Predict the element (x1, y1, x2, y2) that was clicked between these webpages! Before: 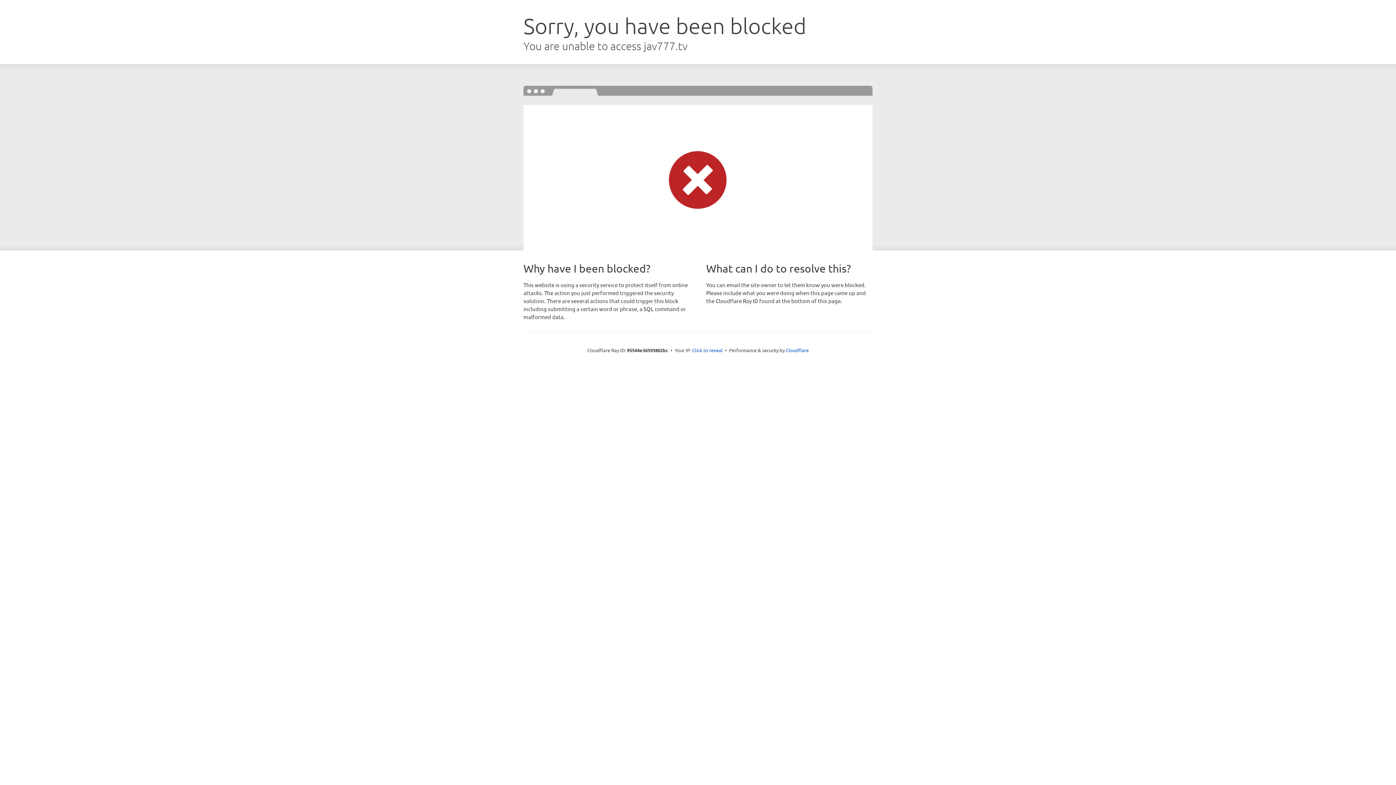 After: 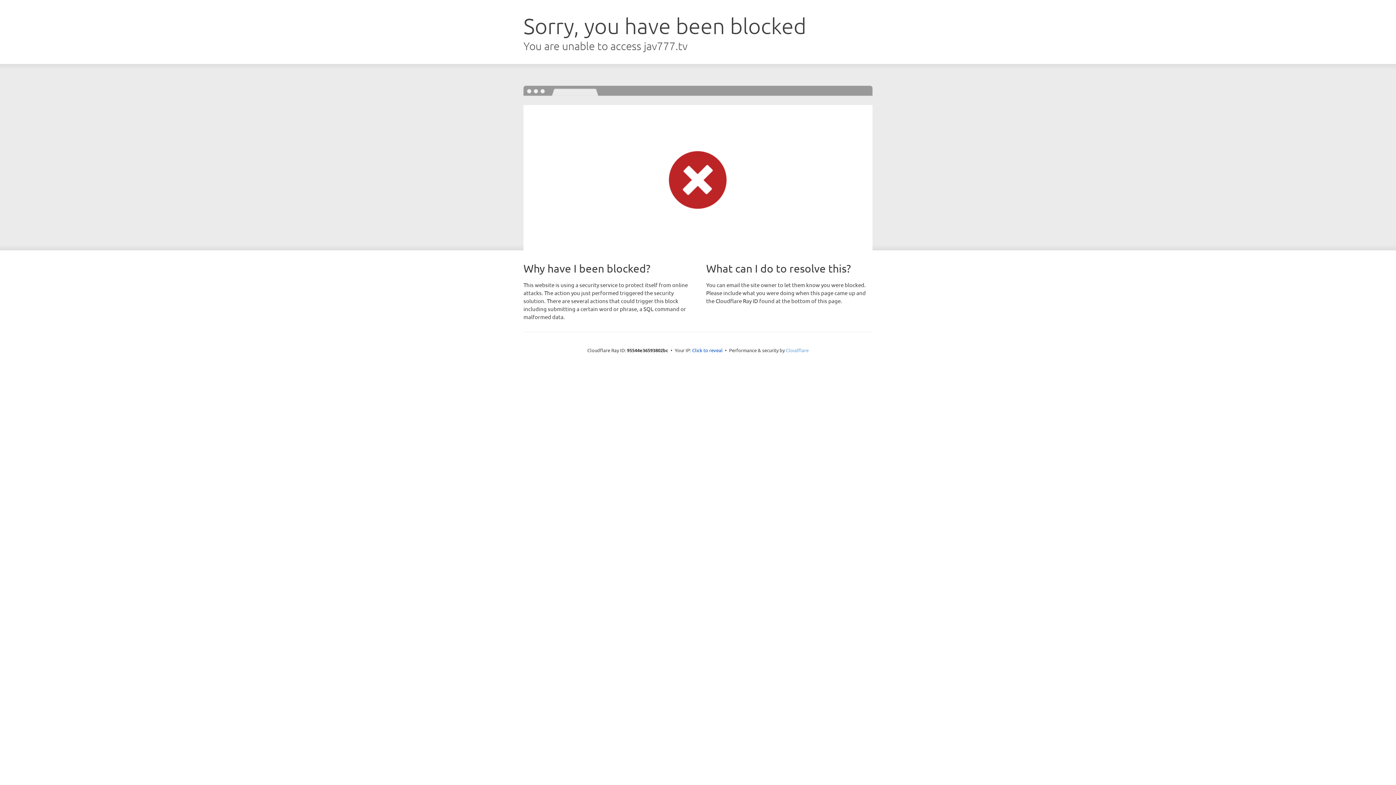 Action: bbox: (786, 347, 808, 353) label: Cloudflare